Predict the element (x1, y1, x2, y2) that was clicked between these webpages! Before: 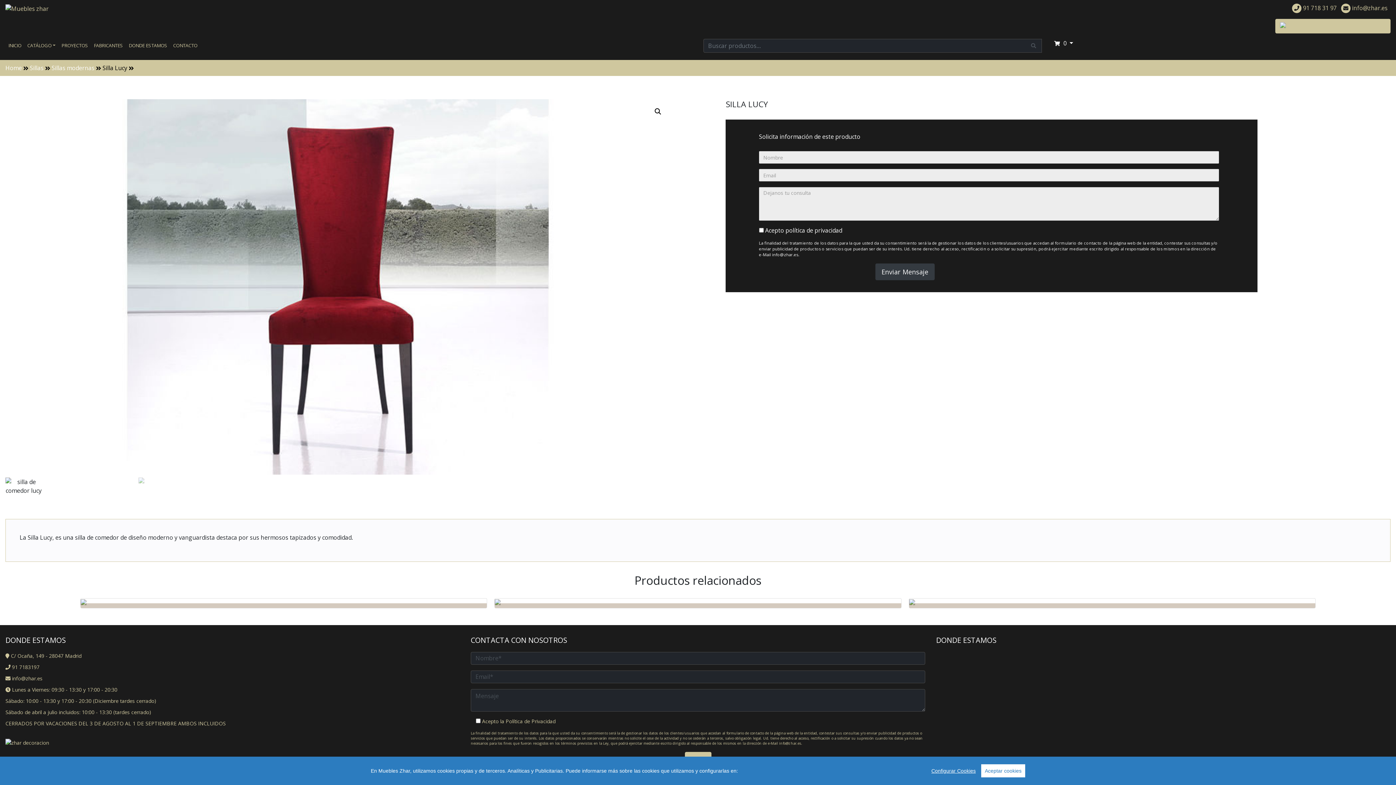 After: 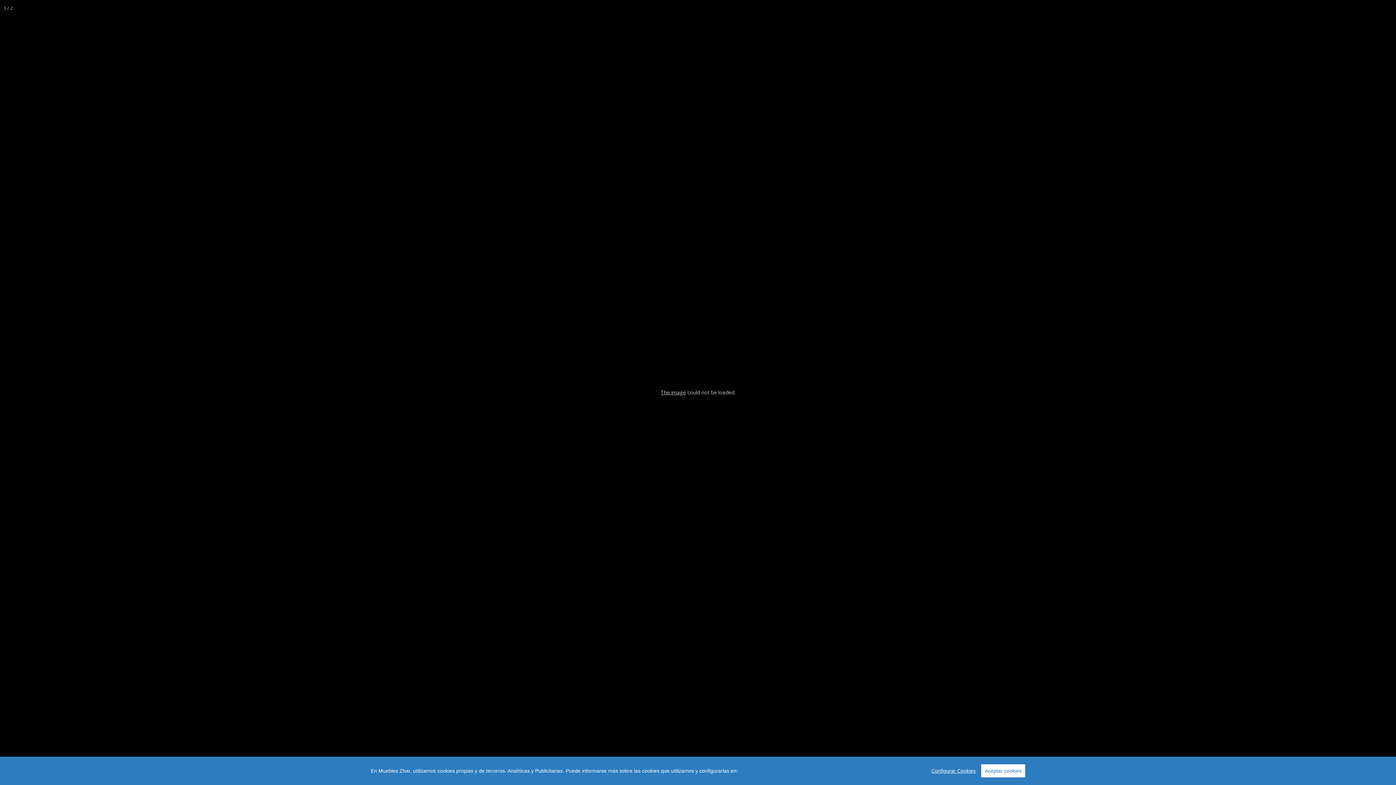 Action: bbox: (651, 104, 664, 118) label: 🔍